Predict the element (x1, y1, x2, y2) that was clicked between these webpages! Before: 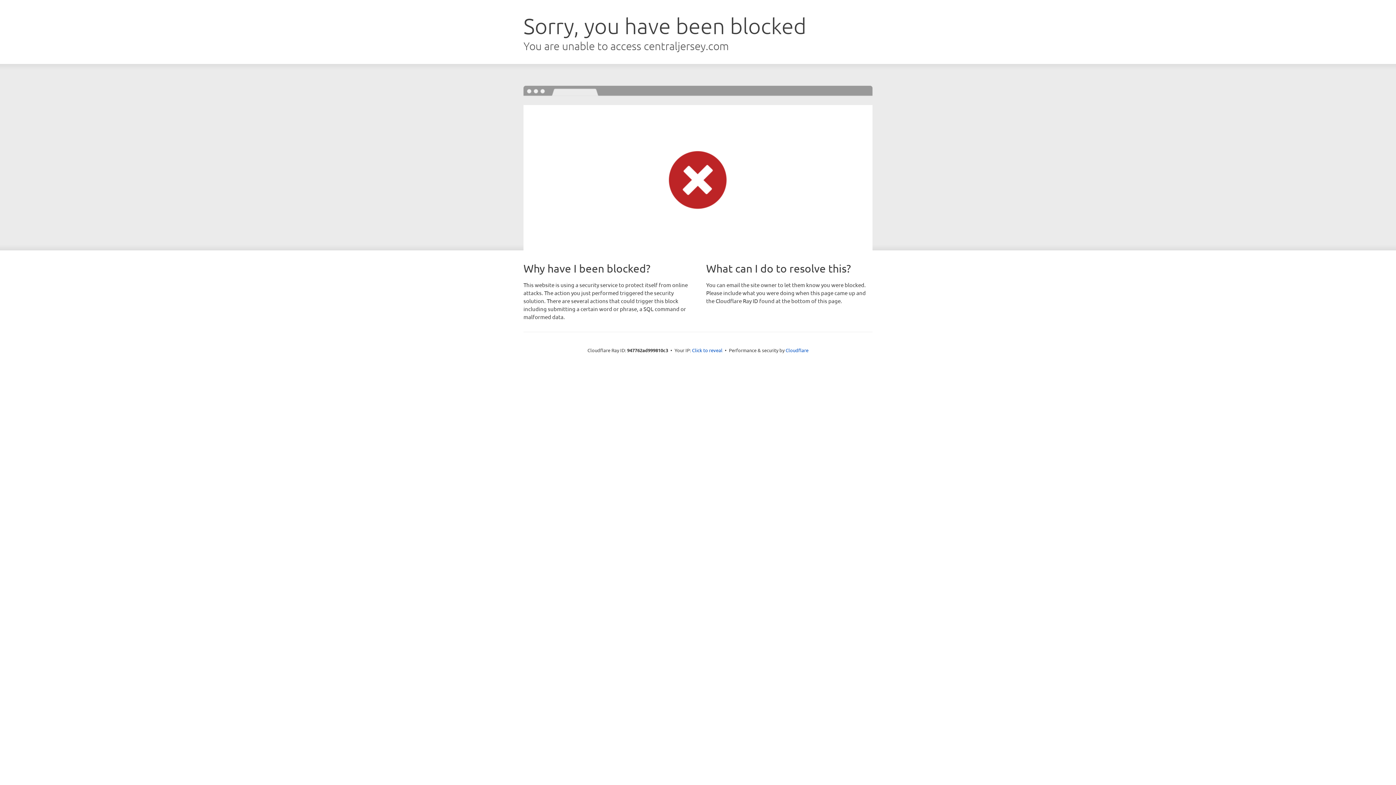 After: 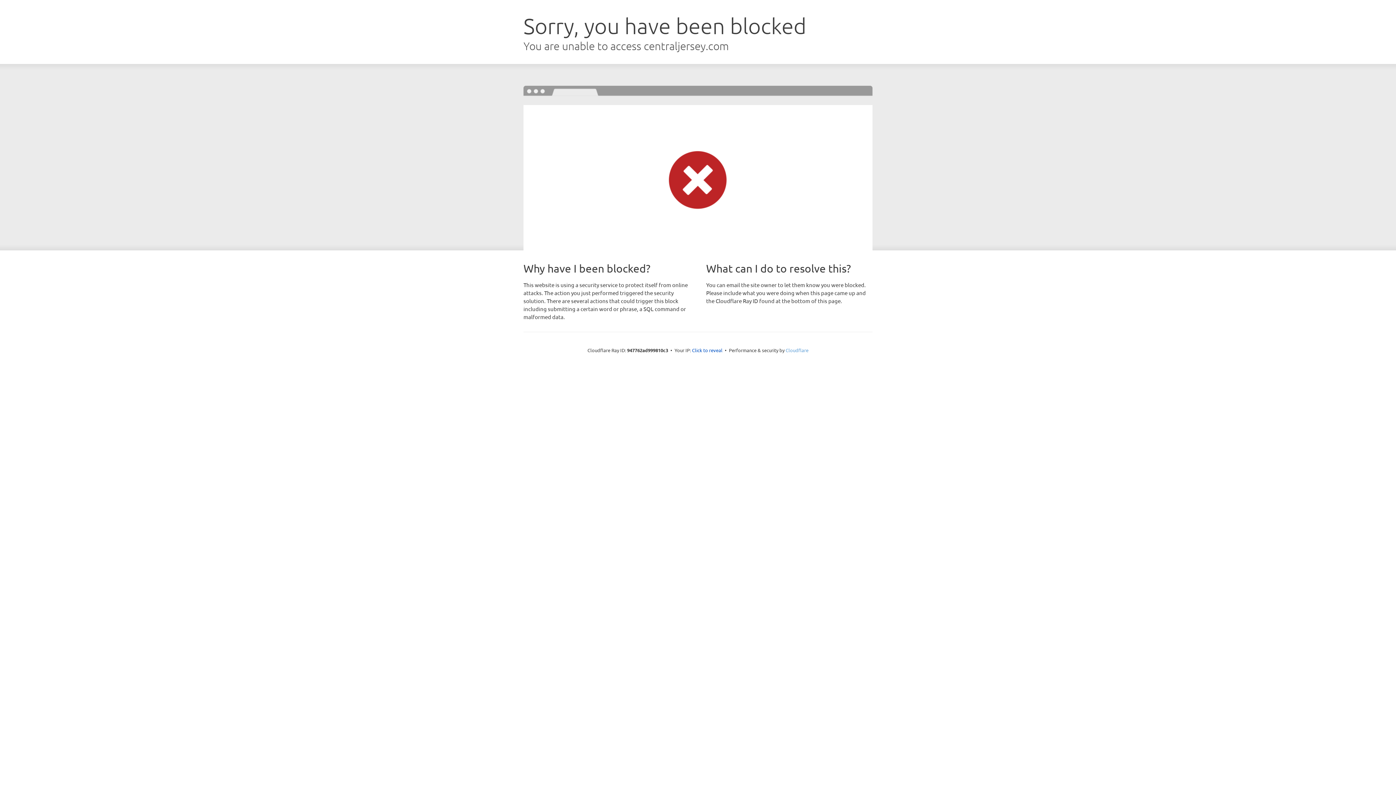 Action: bbox: (785, 347, 808, 353) label: Cloudflare